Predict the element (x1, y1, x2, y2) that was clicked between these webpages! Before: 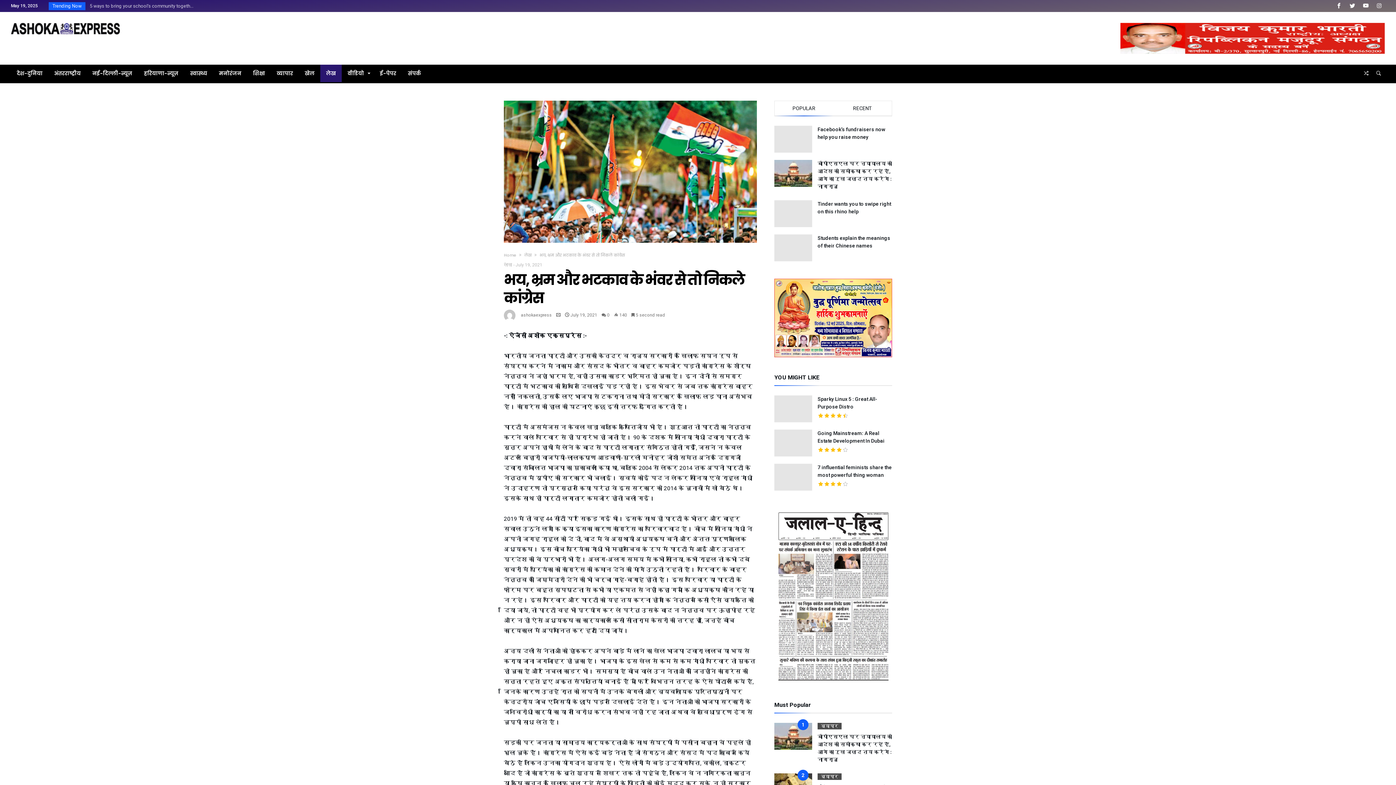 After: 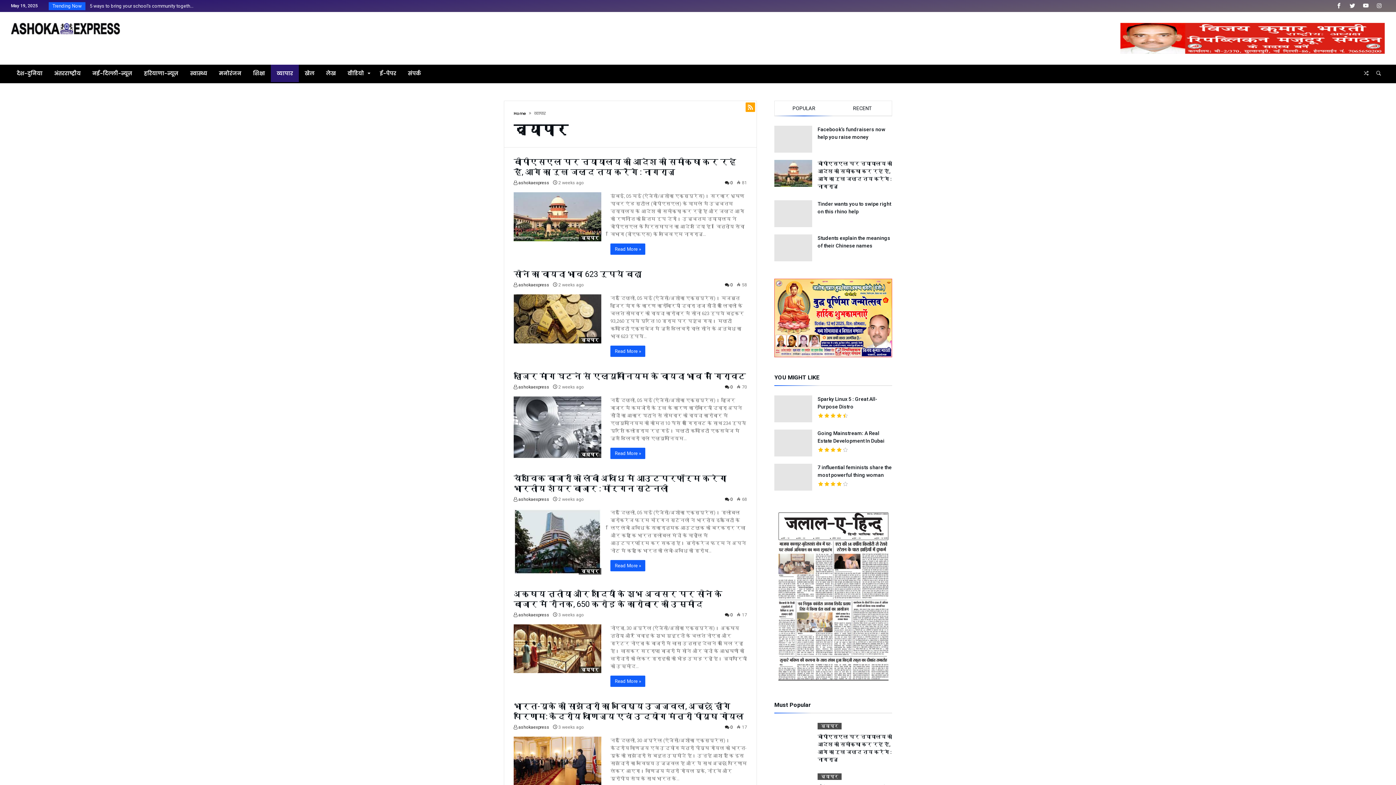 Action: bbox: (817, 773, 841, 780) label: व्यापार